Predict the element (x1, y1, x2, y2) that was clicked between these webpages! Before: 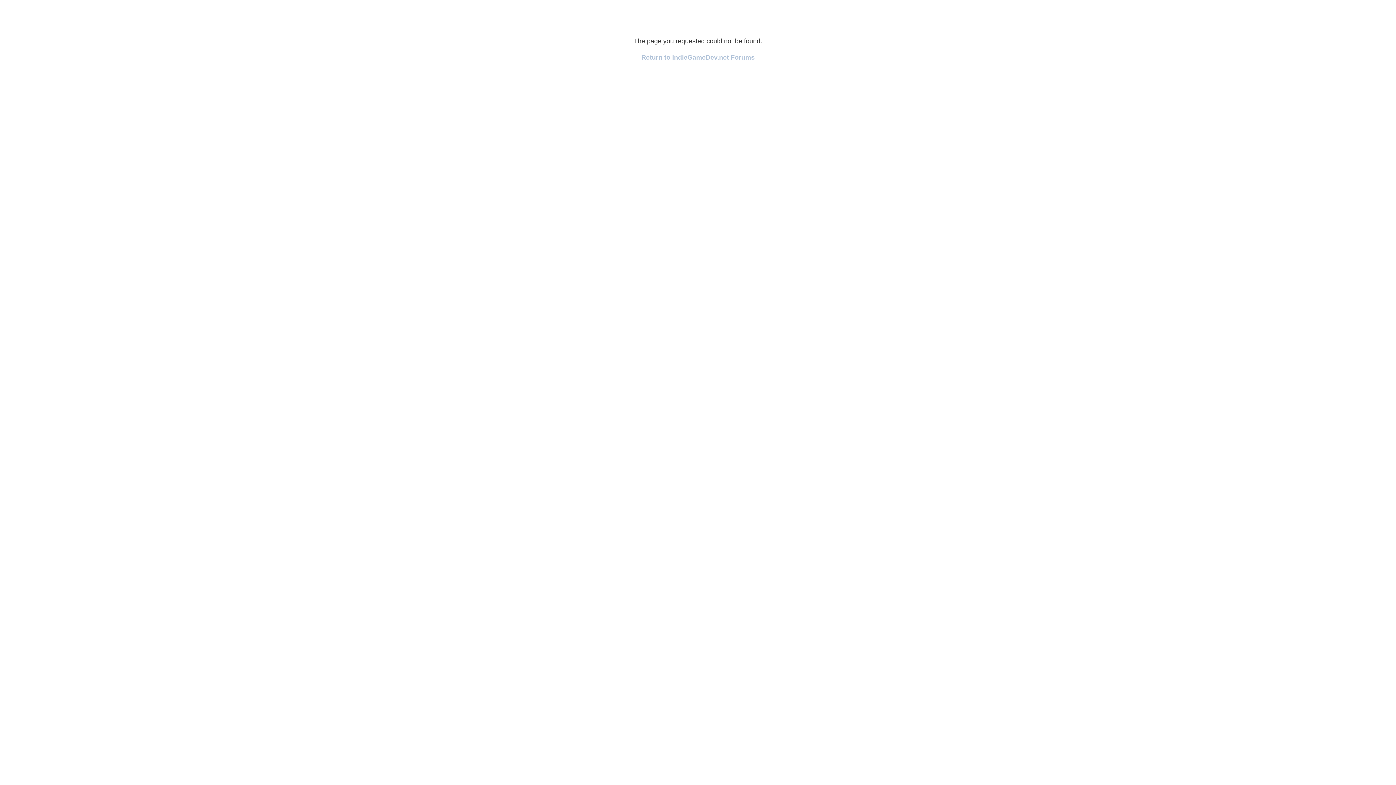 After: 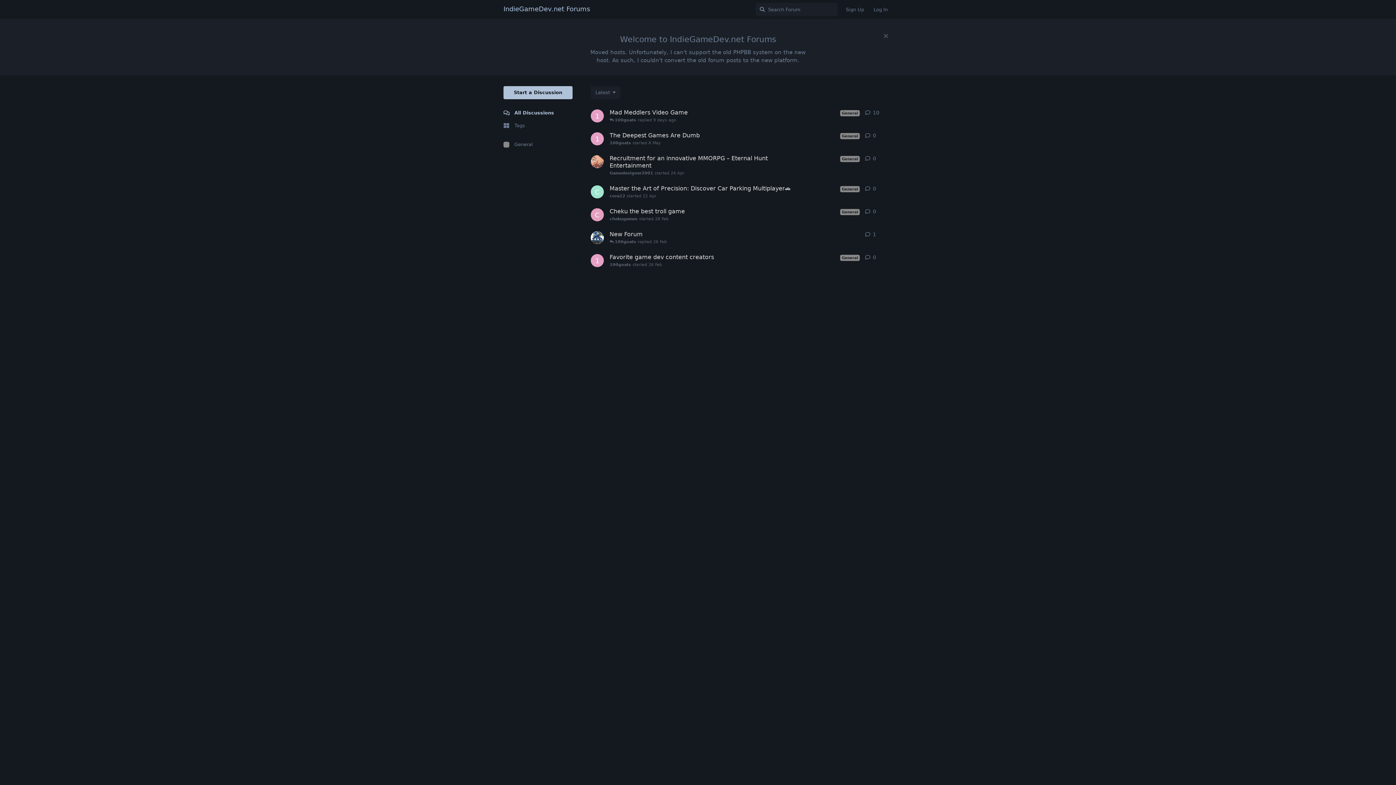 Action: bbox: (641, 53, 754, 61) label: Return to IndieGameDev.net Forums